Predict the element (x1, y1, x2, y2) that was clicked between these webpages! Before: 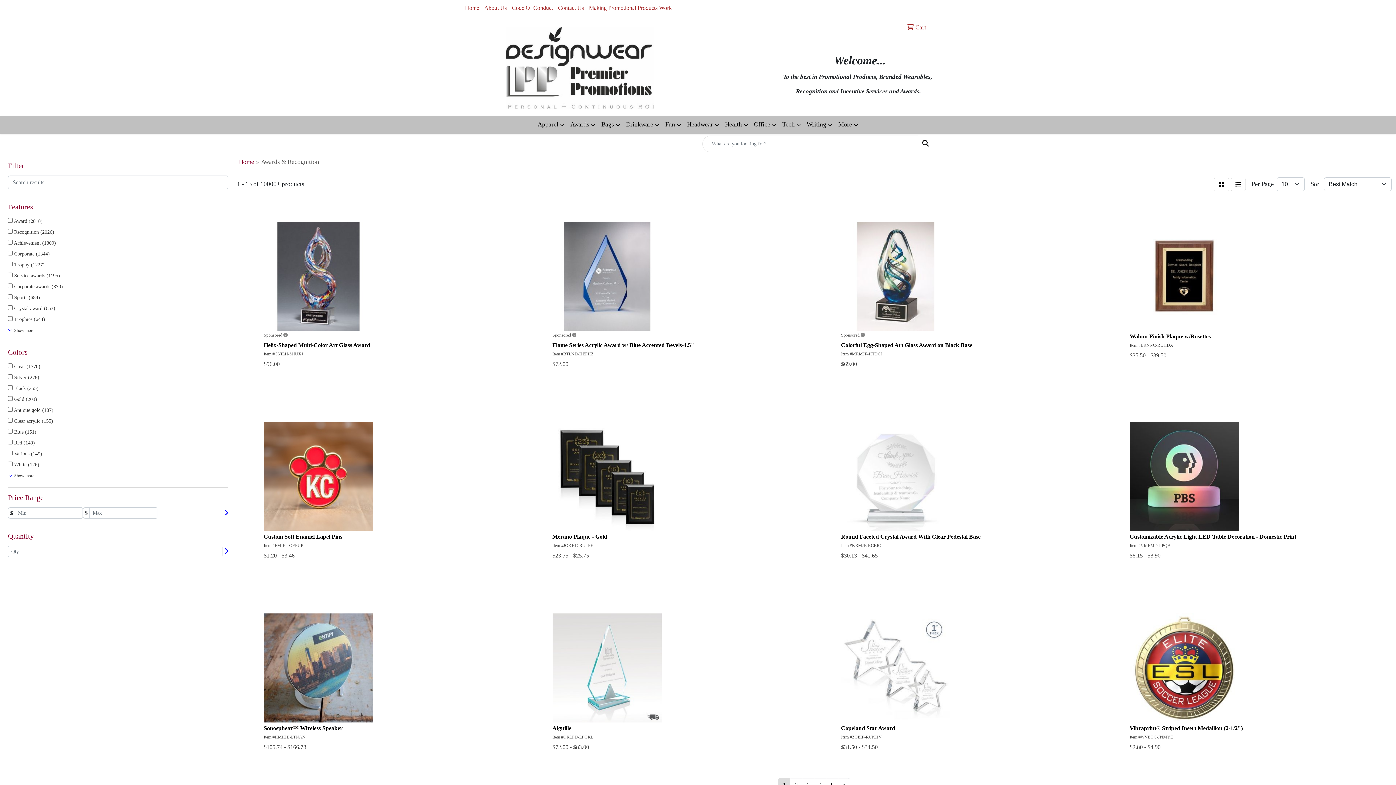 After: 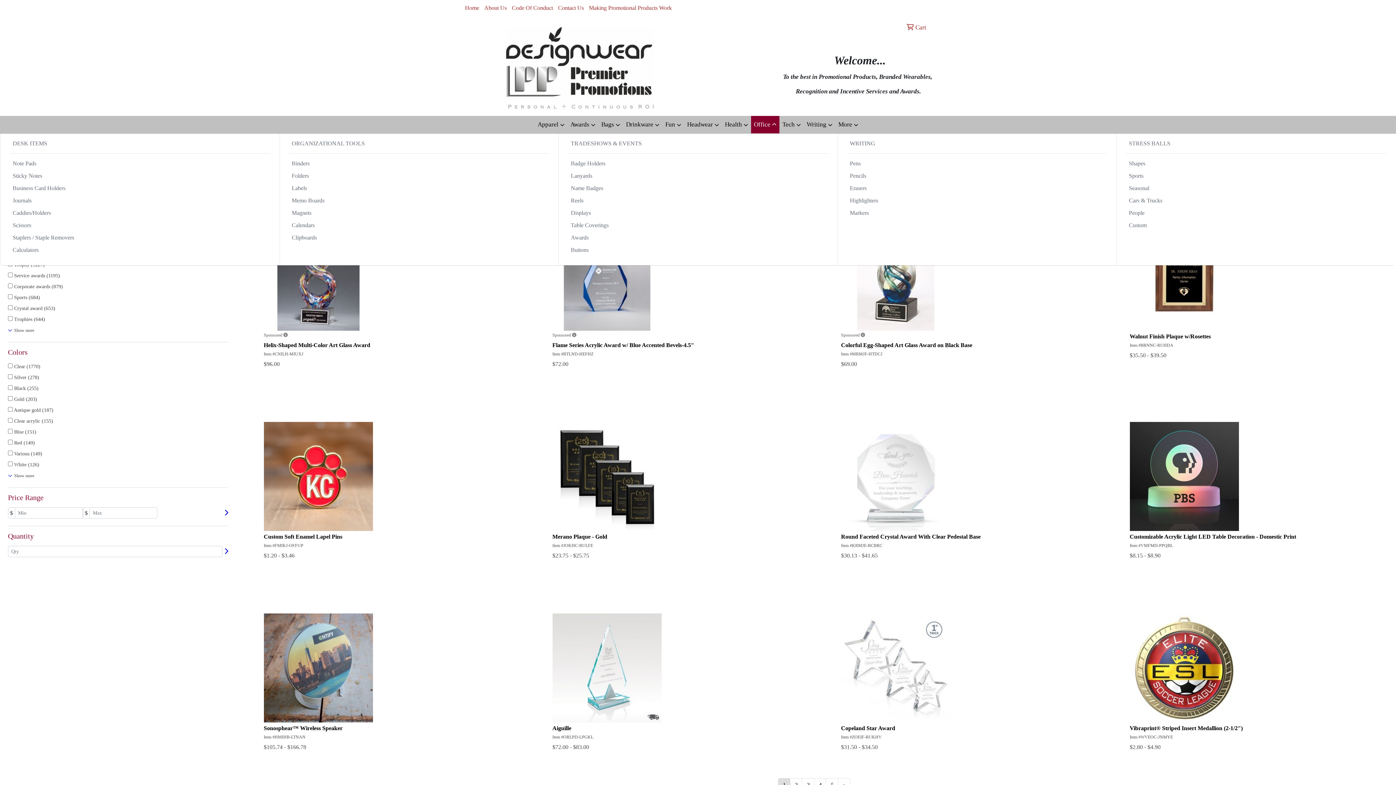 Action: bbox: (751, 115, 779, 133) label: Office